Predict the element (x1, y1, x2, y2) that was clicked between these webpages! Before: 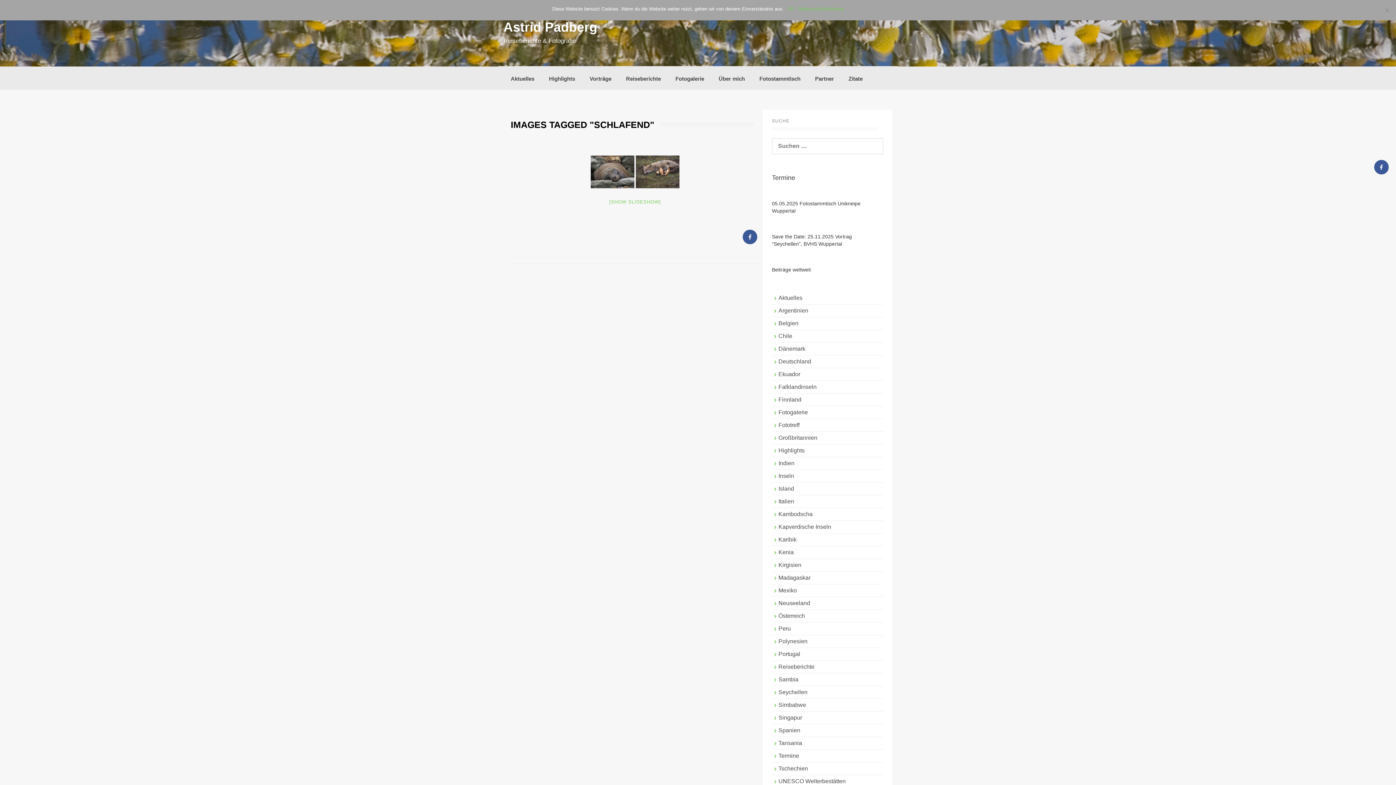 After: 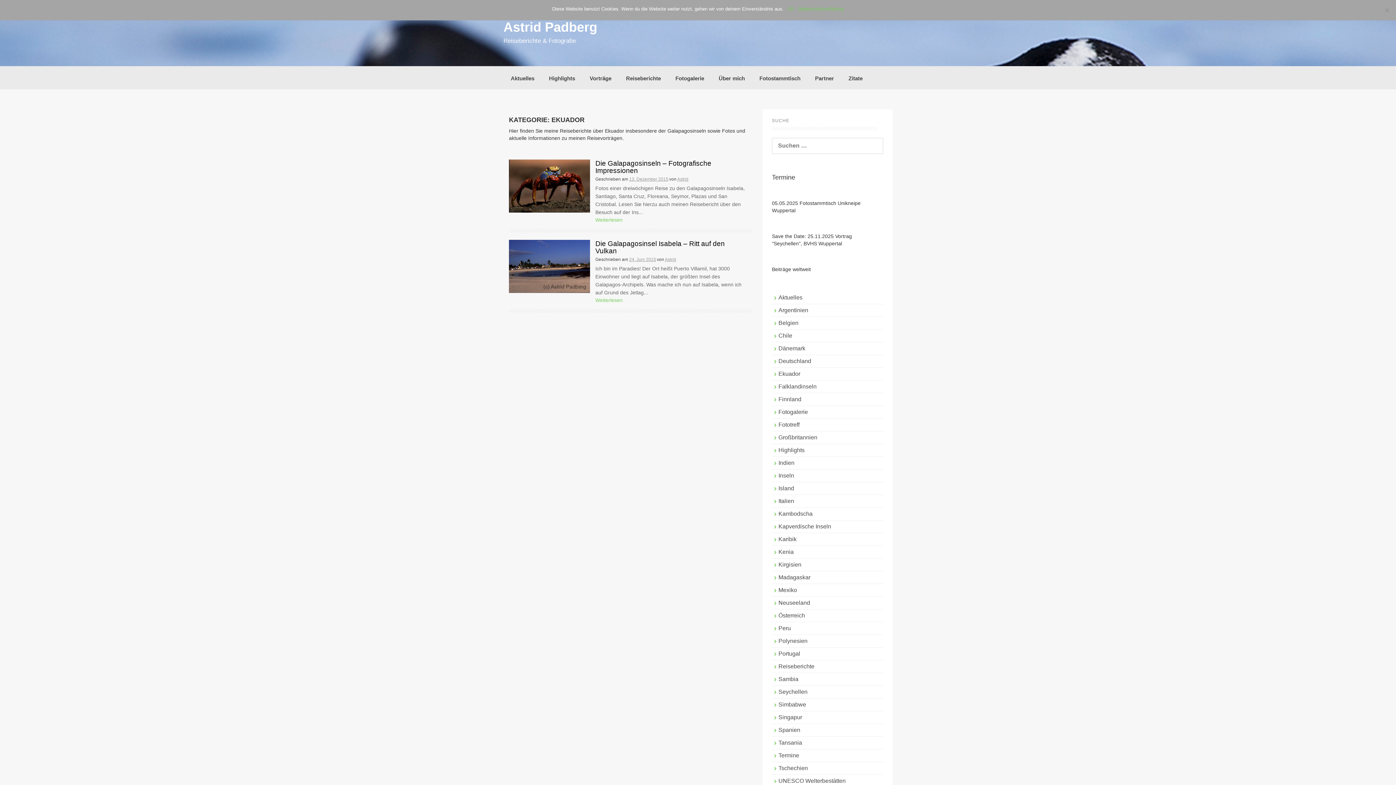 Action: label: Ekuador bbox: (778, 371, 800, 377)